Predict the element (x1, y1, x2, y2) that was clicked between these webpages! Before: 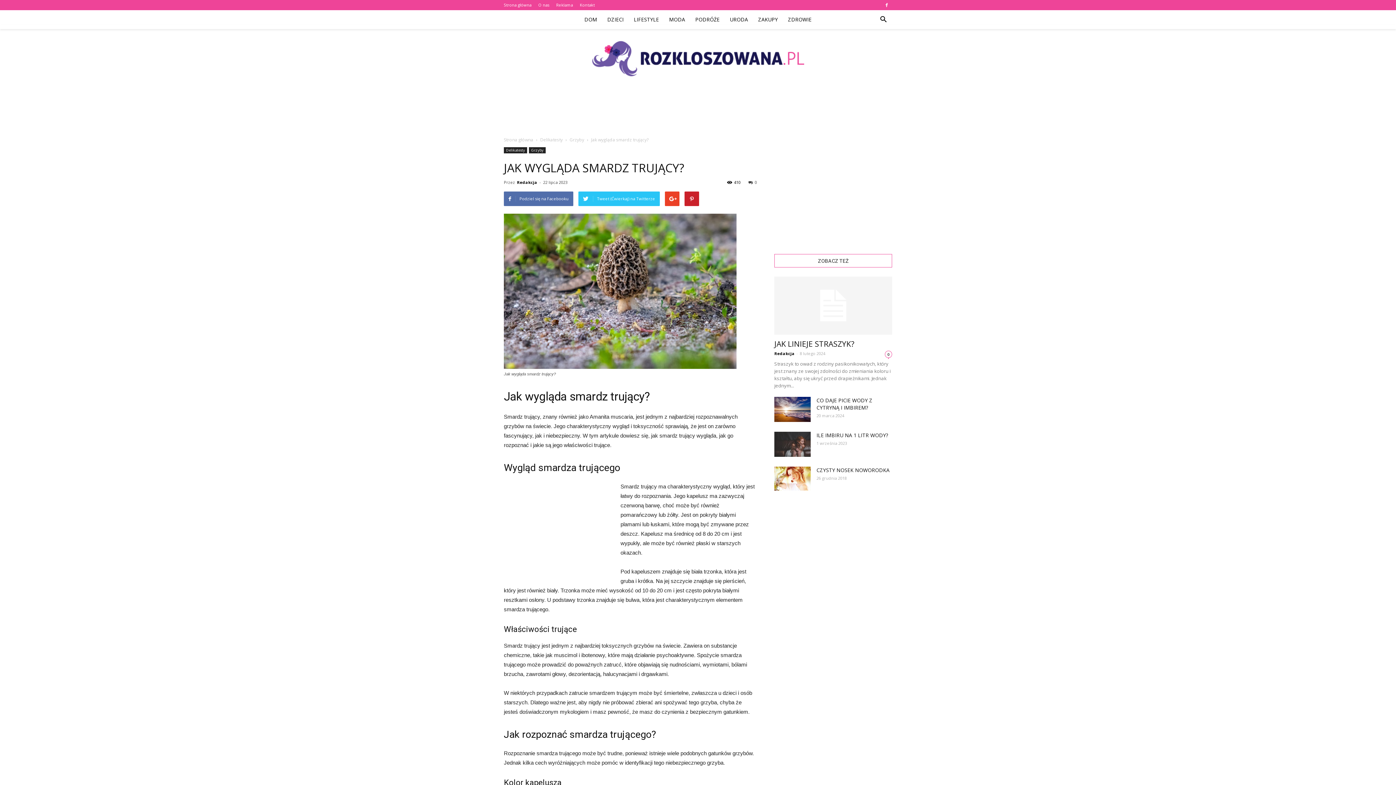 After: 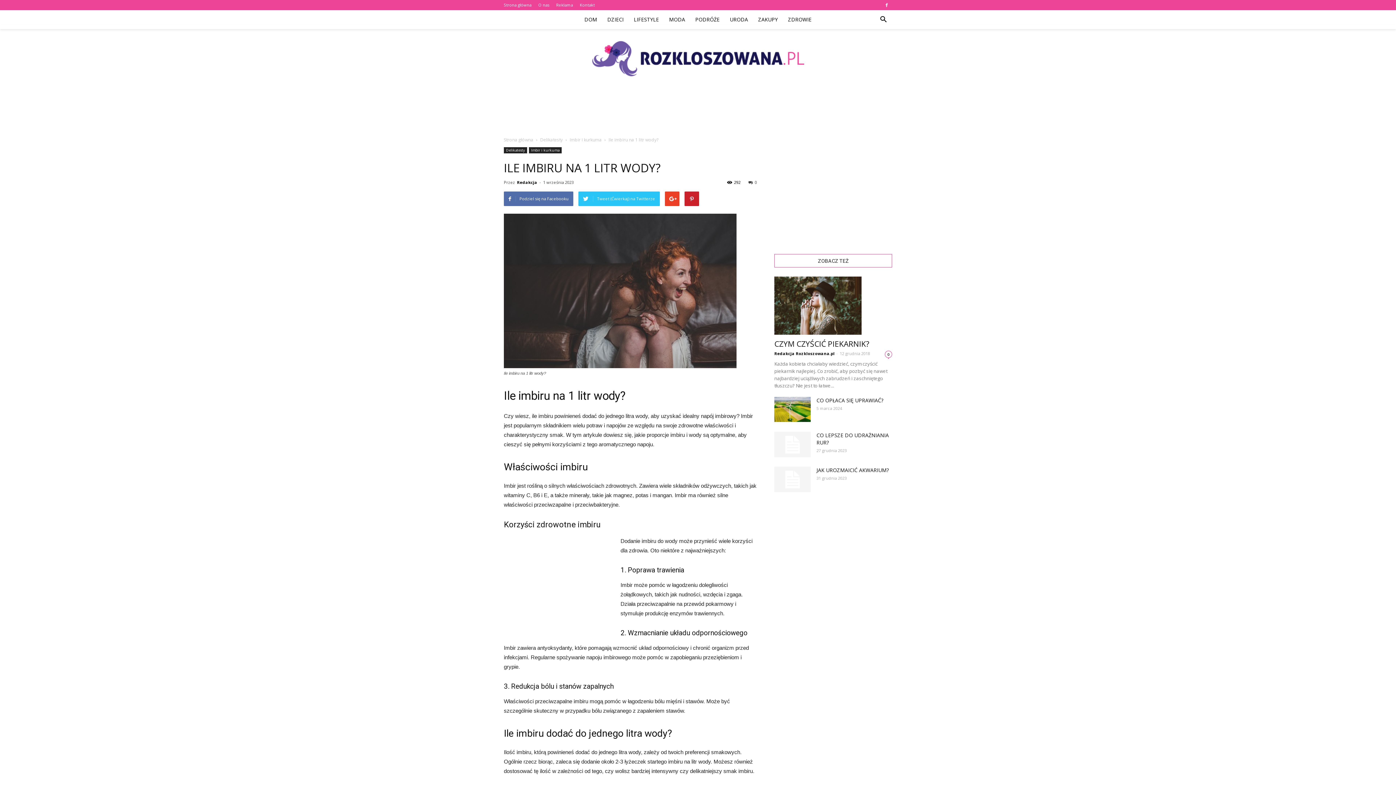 Action: label: ILE IMBIRU NA 1 LITR WODY? bbox: (816, 432, 888, 438)